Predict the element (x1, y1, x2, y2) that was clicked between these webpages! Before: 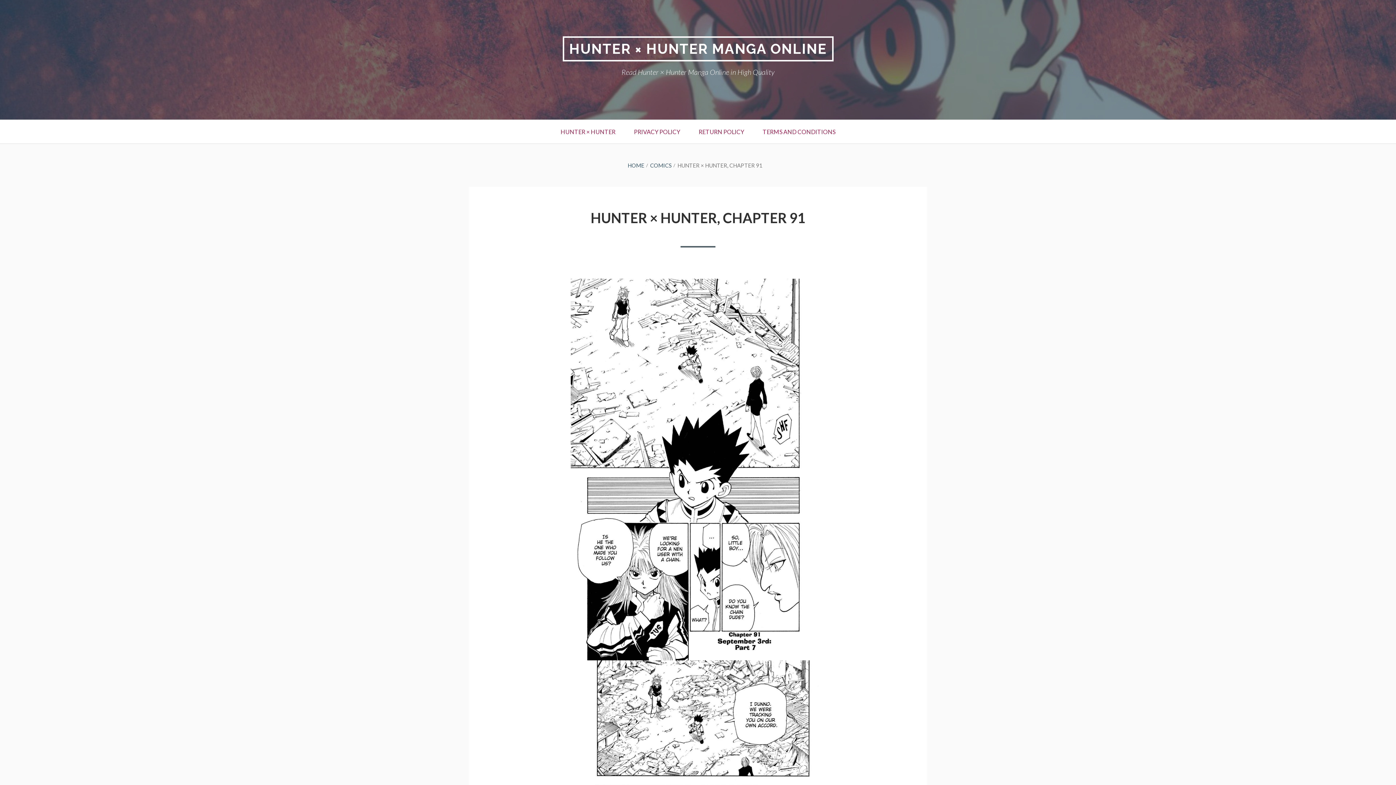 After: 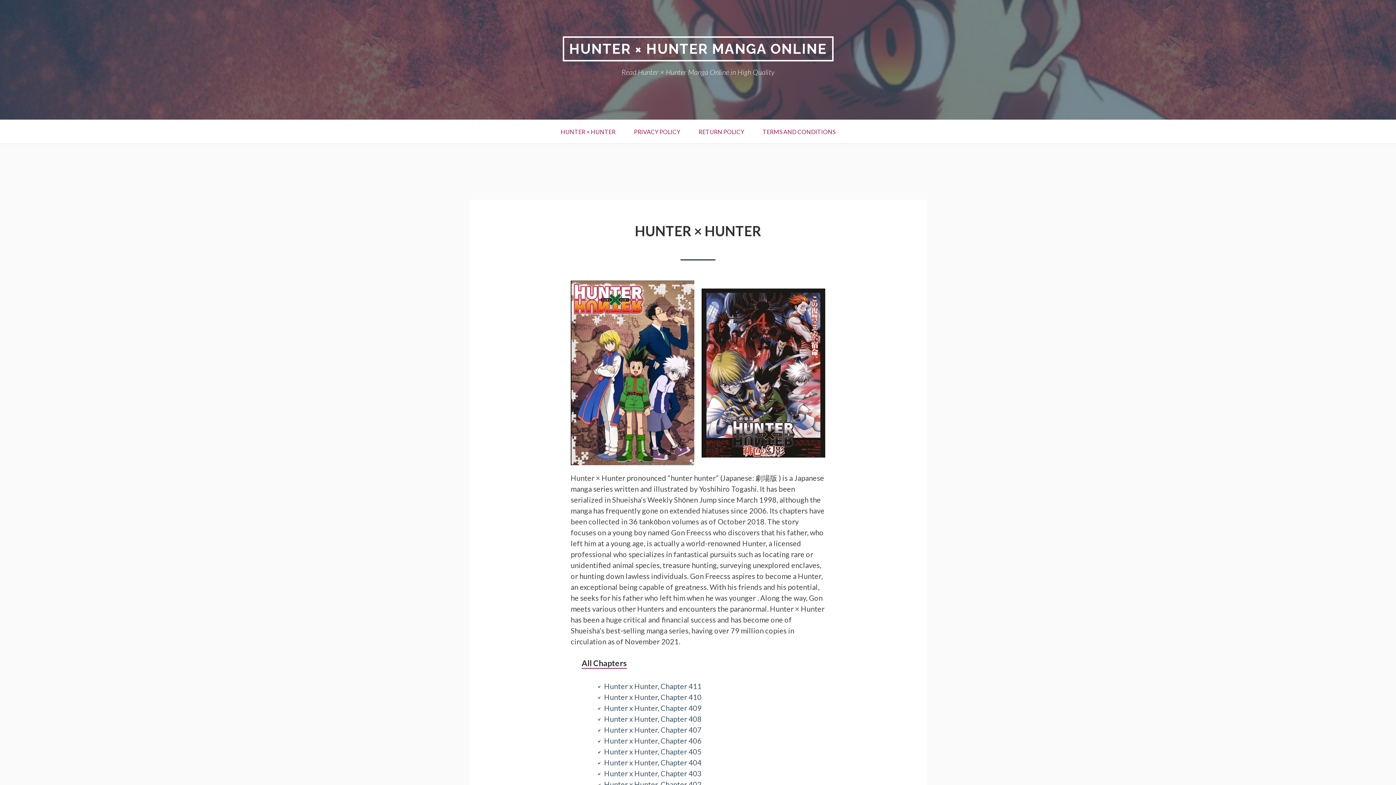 Action: label: HUNTER × HUNTER MANGA ONLINE bbox: (562, 36, 833, 61)